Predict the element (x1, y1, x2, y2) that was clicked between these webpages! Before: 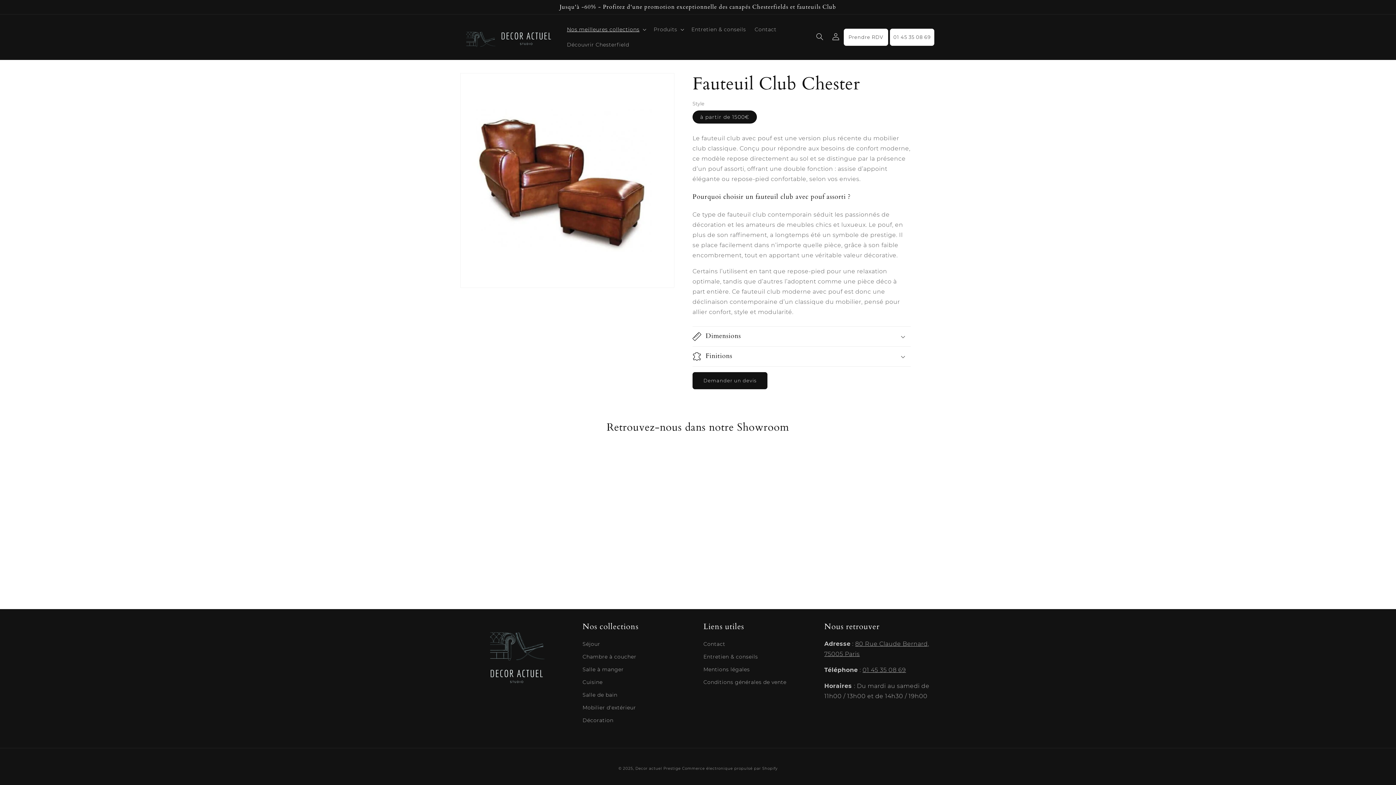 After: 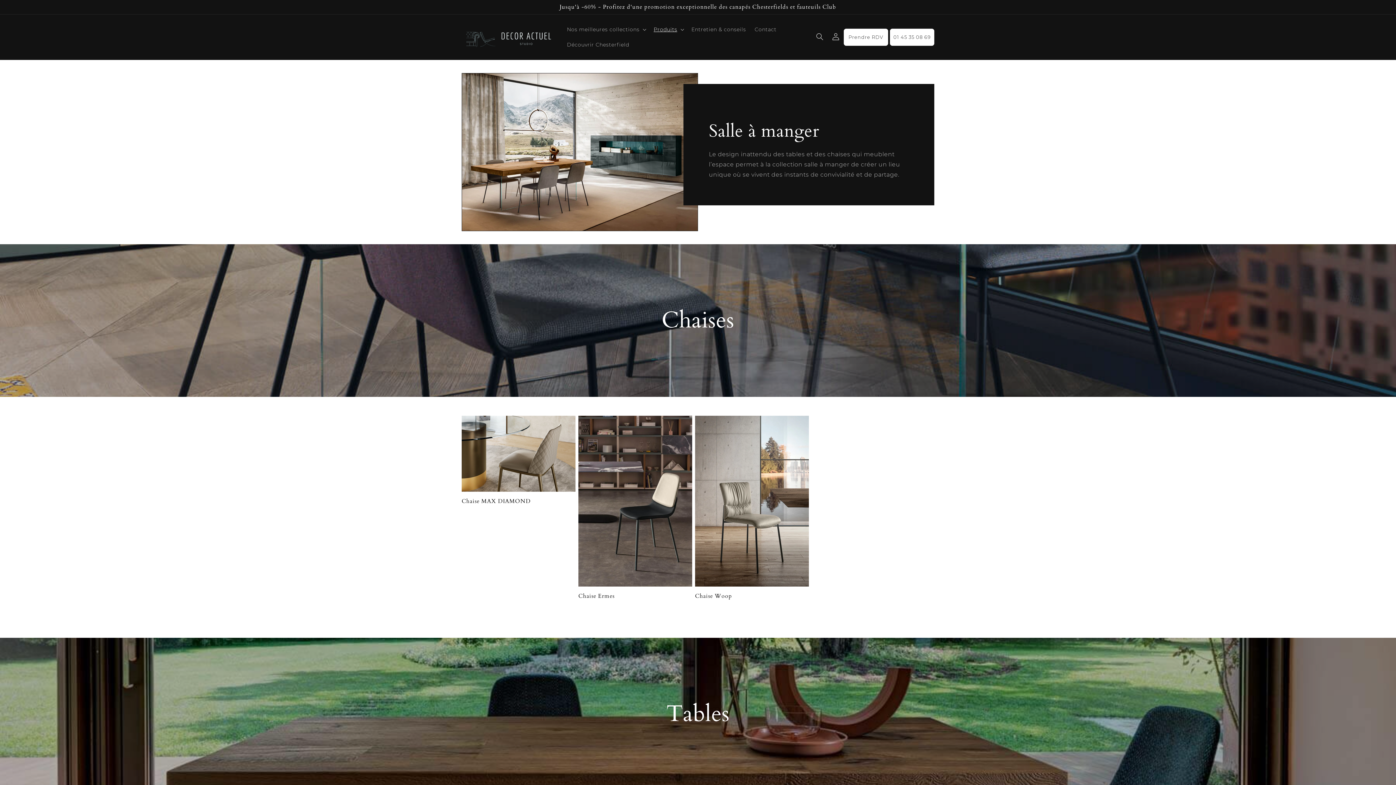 Action: label: Salle à manger bbox: (582, 663, 623, 676)